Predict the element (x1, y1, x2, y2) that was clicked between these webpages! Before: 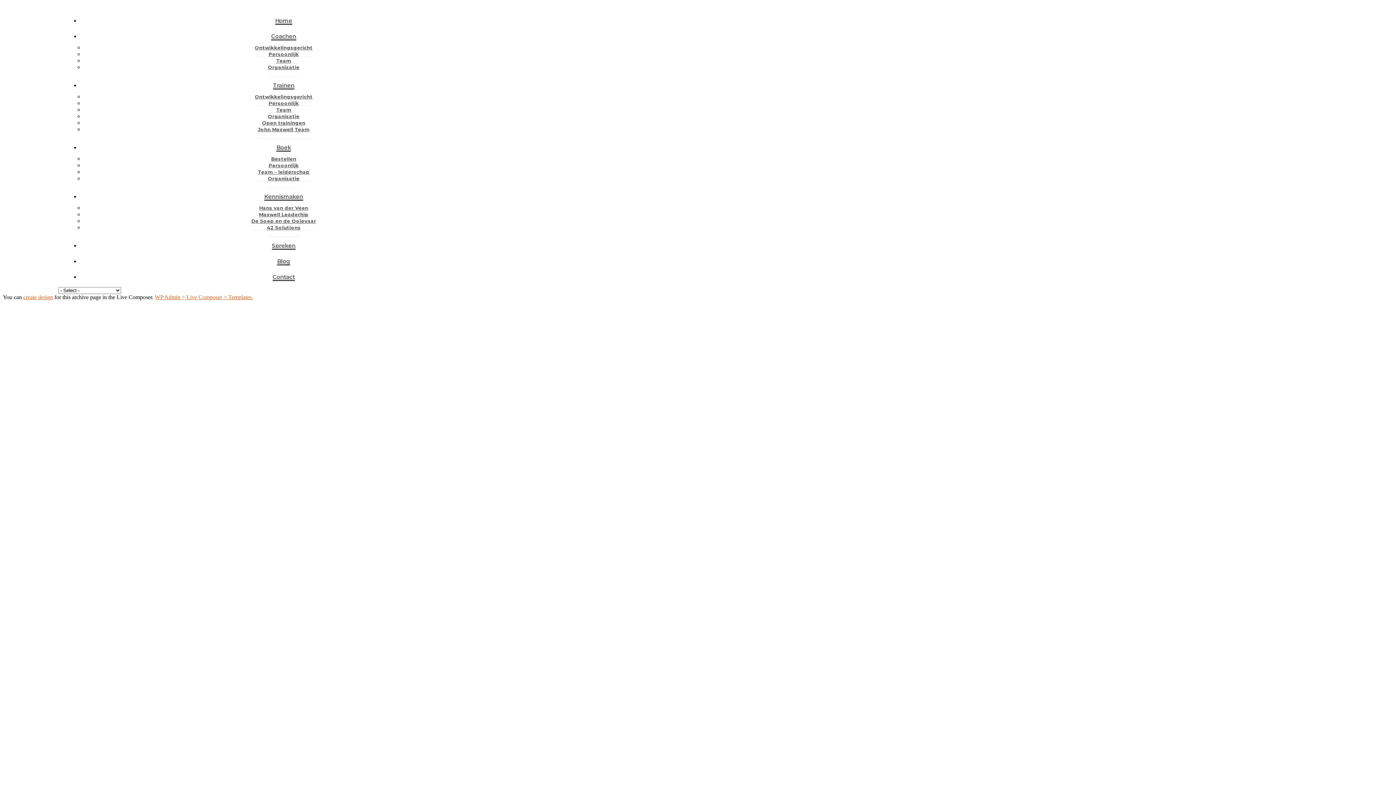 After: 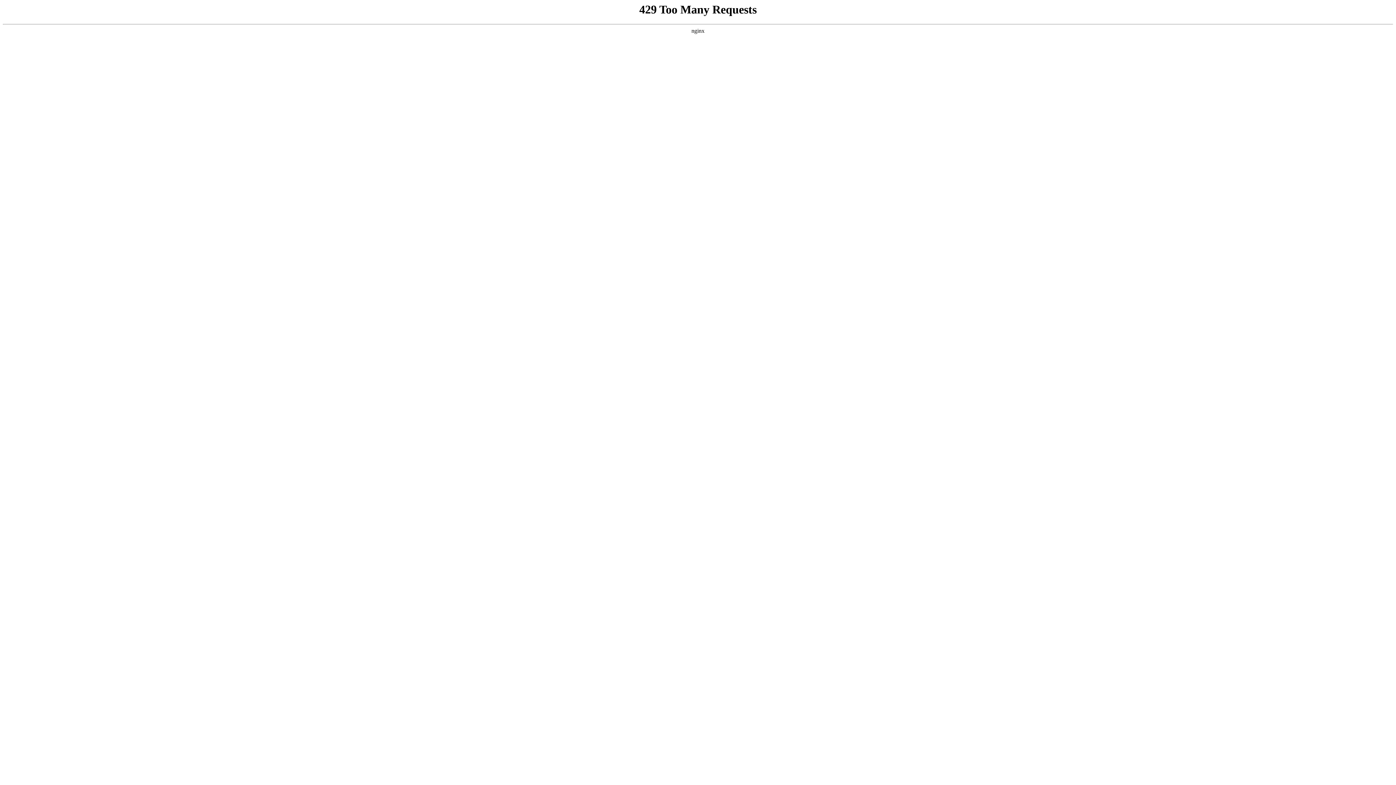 Action: label: create design bbox: (23, 294, 53, 300)